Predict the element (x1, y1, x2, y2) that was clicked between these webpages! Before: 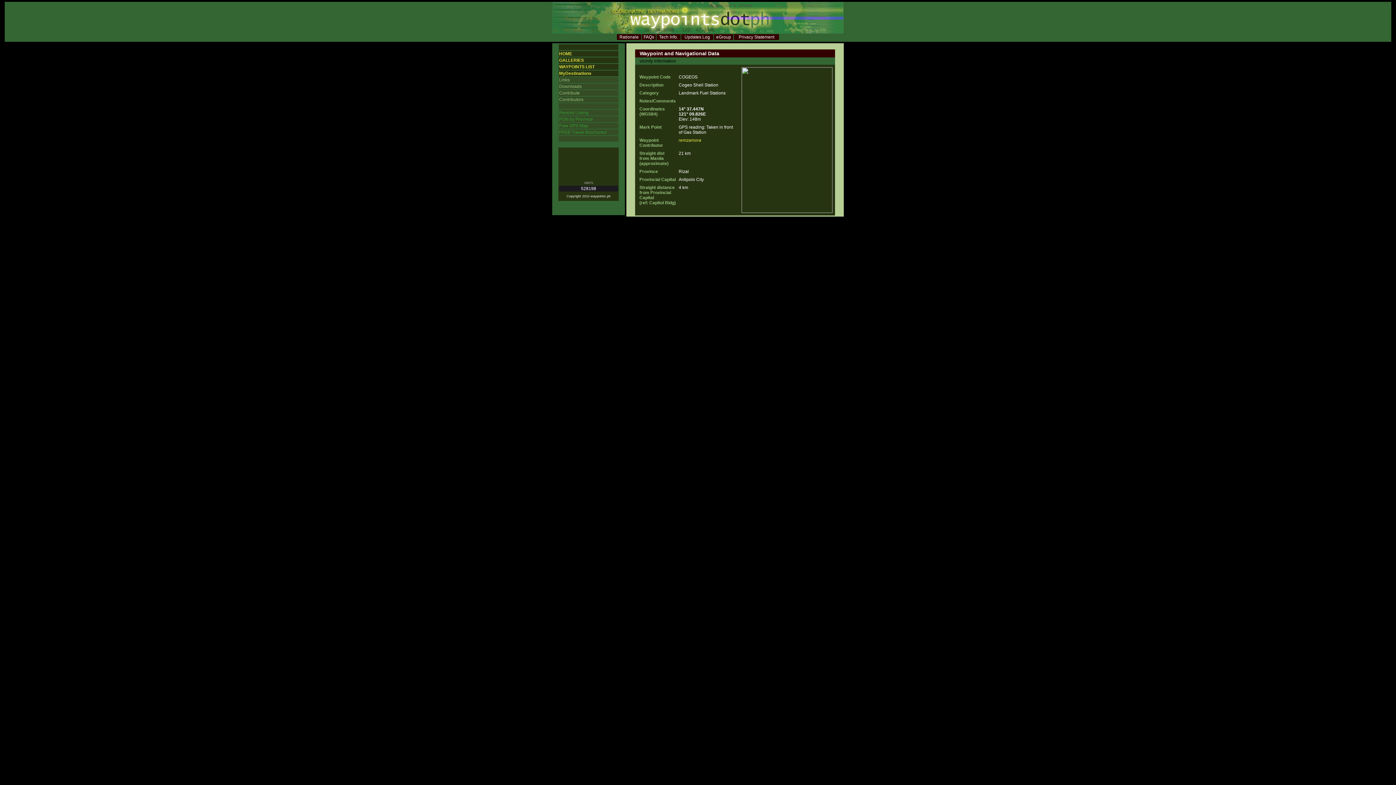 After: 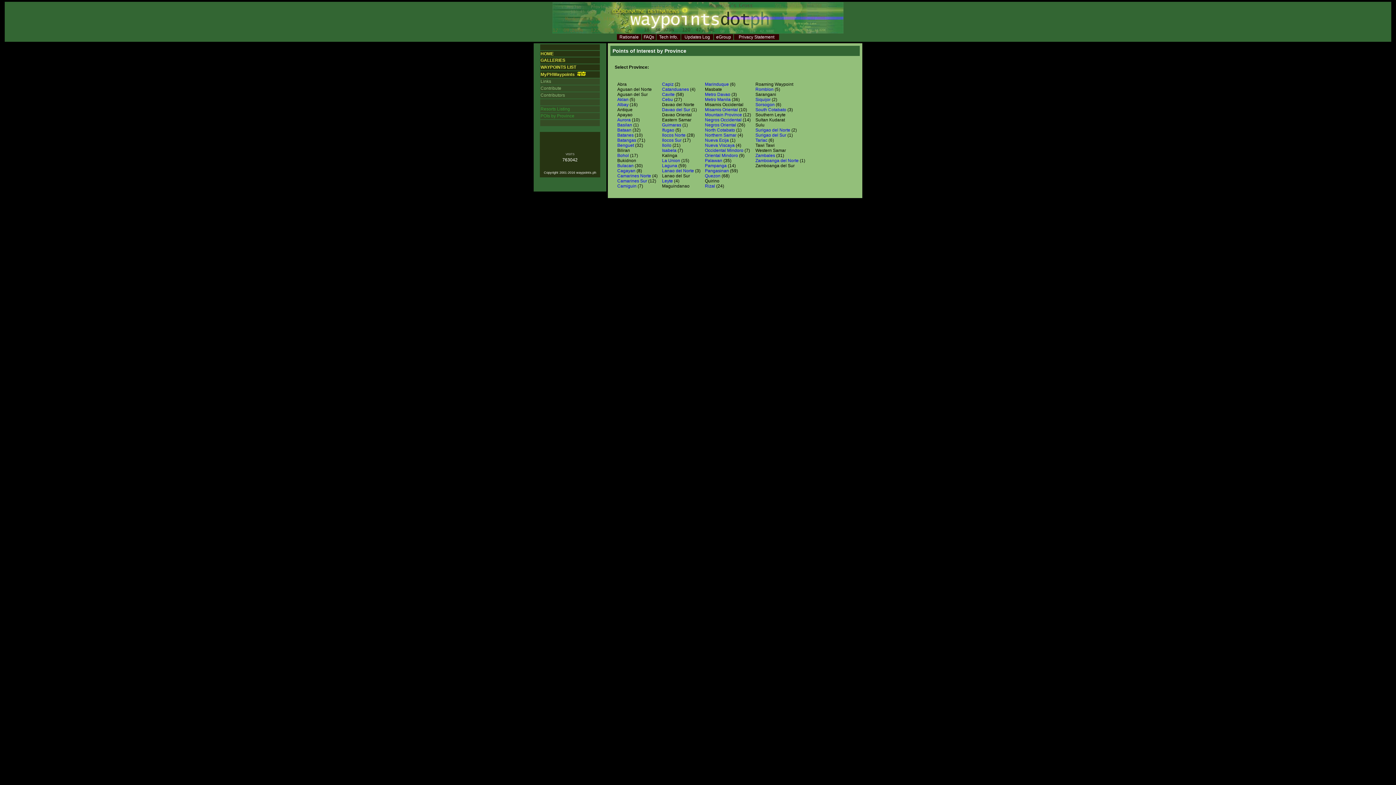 Action: label: POIs by Province bbox: (559, 116, 593, 121)